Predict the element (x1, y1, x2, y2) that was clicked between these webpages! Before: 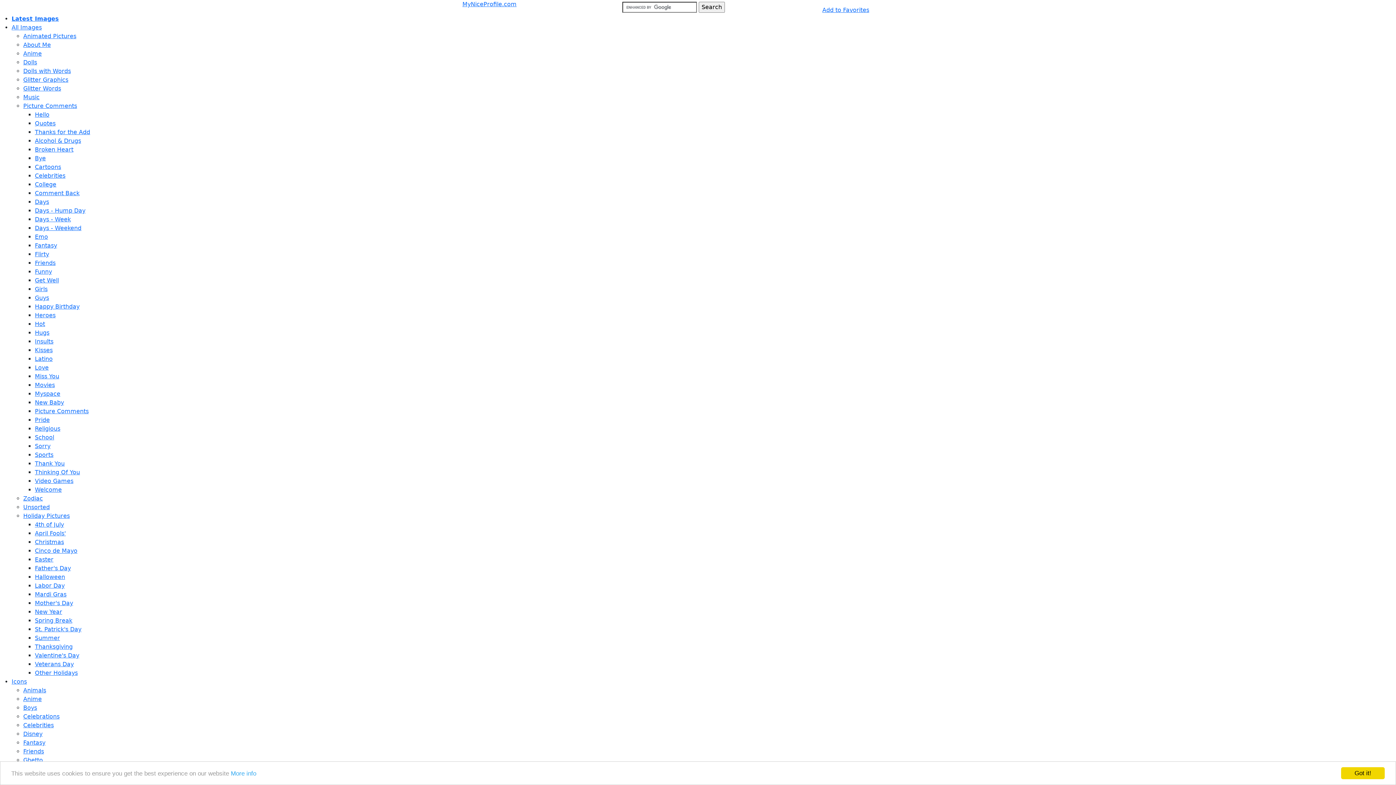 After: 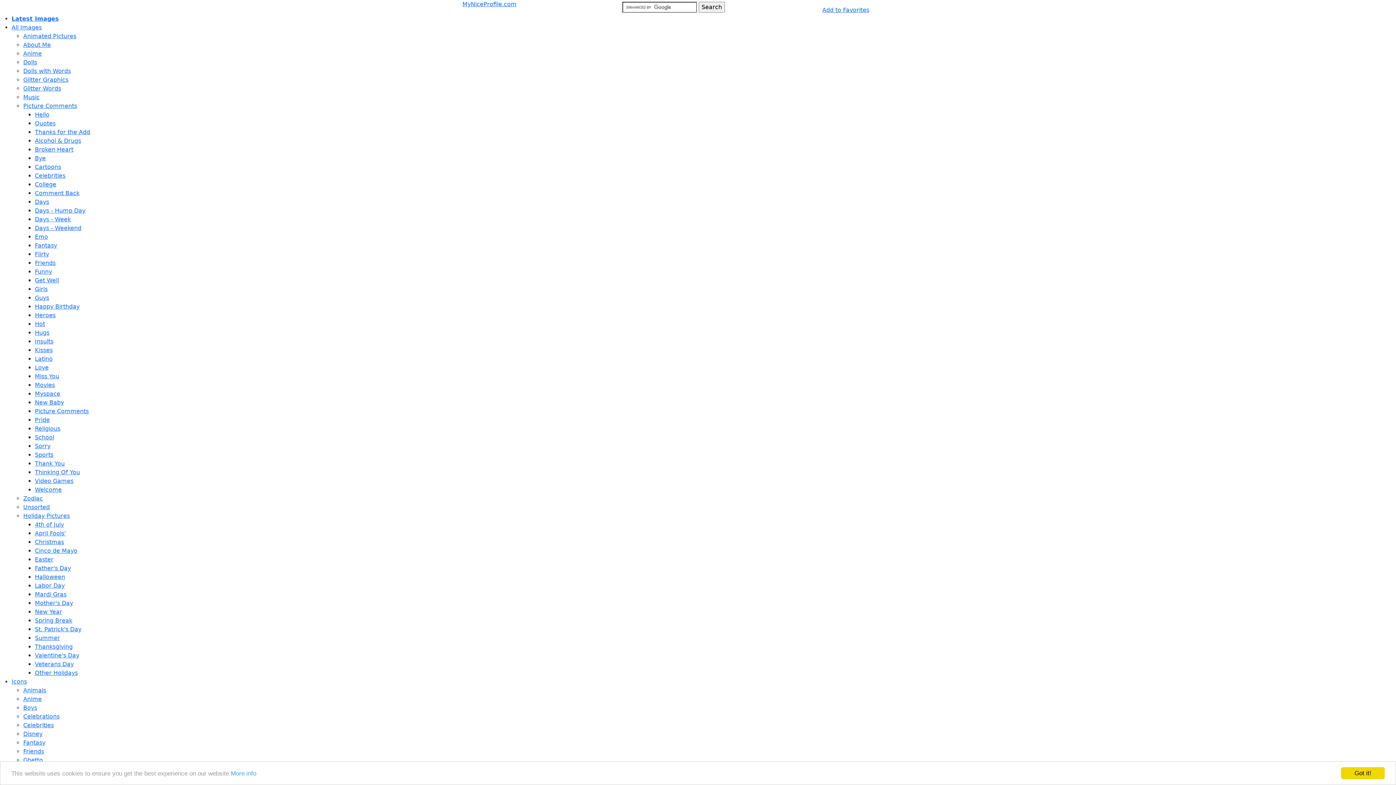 Action: bbox: (23, 504, 49, 510) label: Unsorted